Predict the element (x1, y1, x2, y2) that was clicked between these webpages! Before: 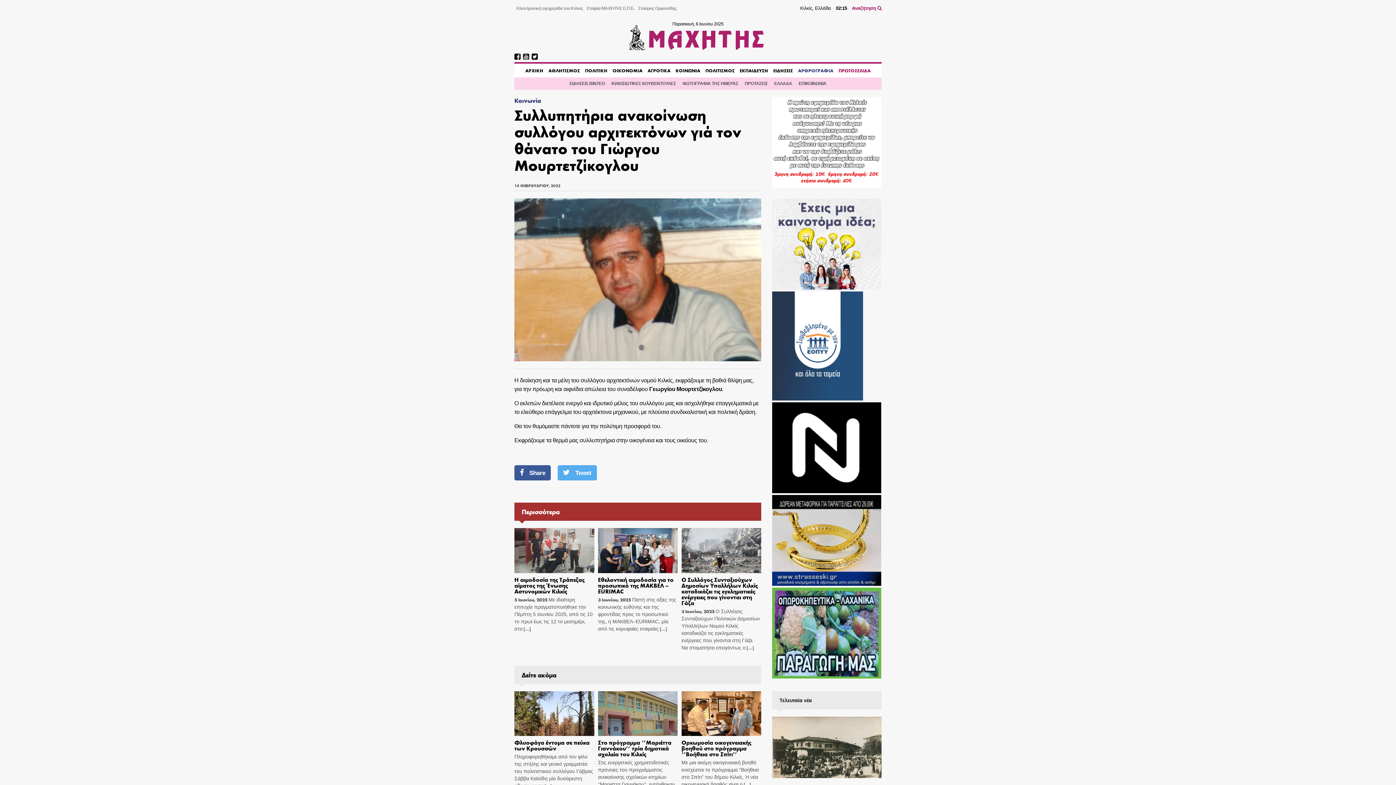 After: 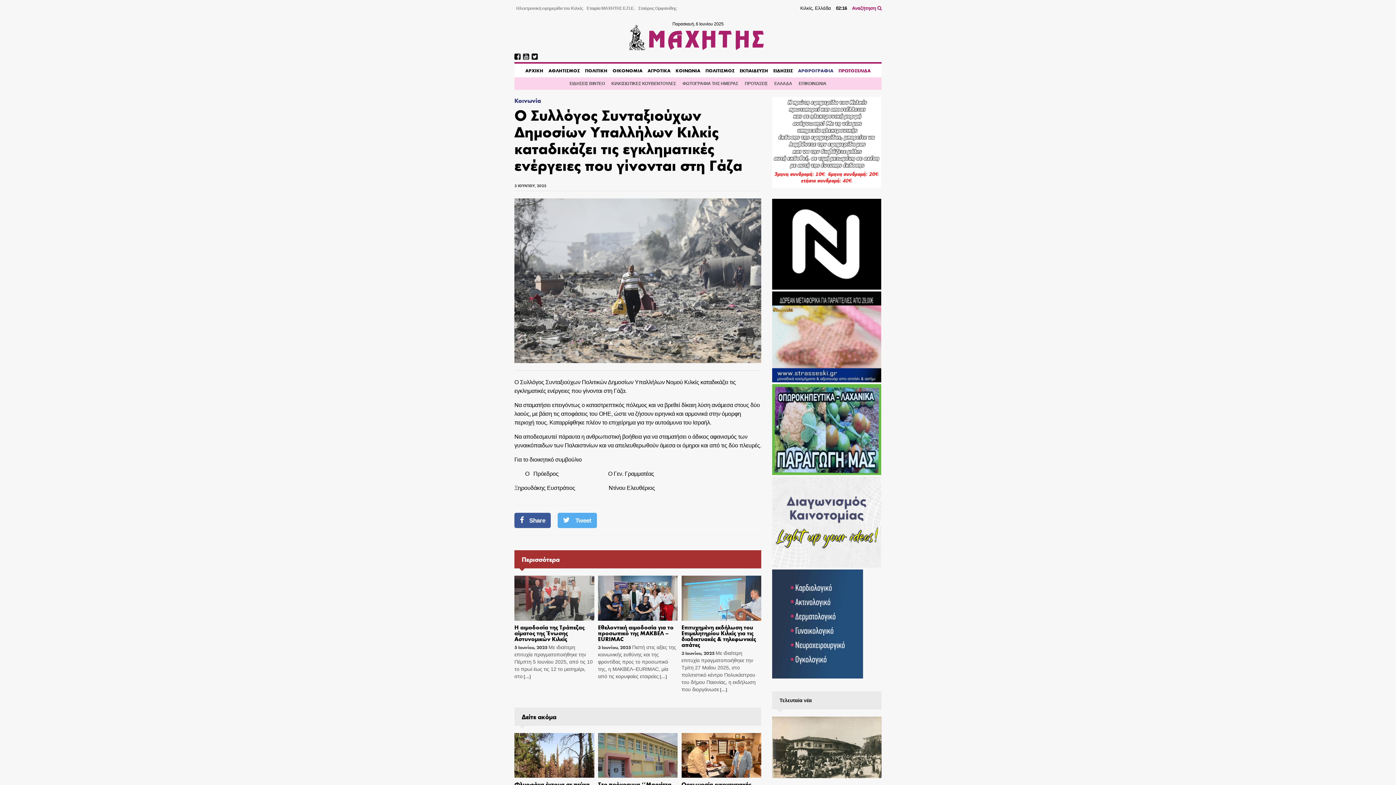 Action: bbox: (681, 528, 761, 573)